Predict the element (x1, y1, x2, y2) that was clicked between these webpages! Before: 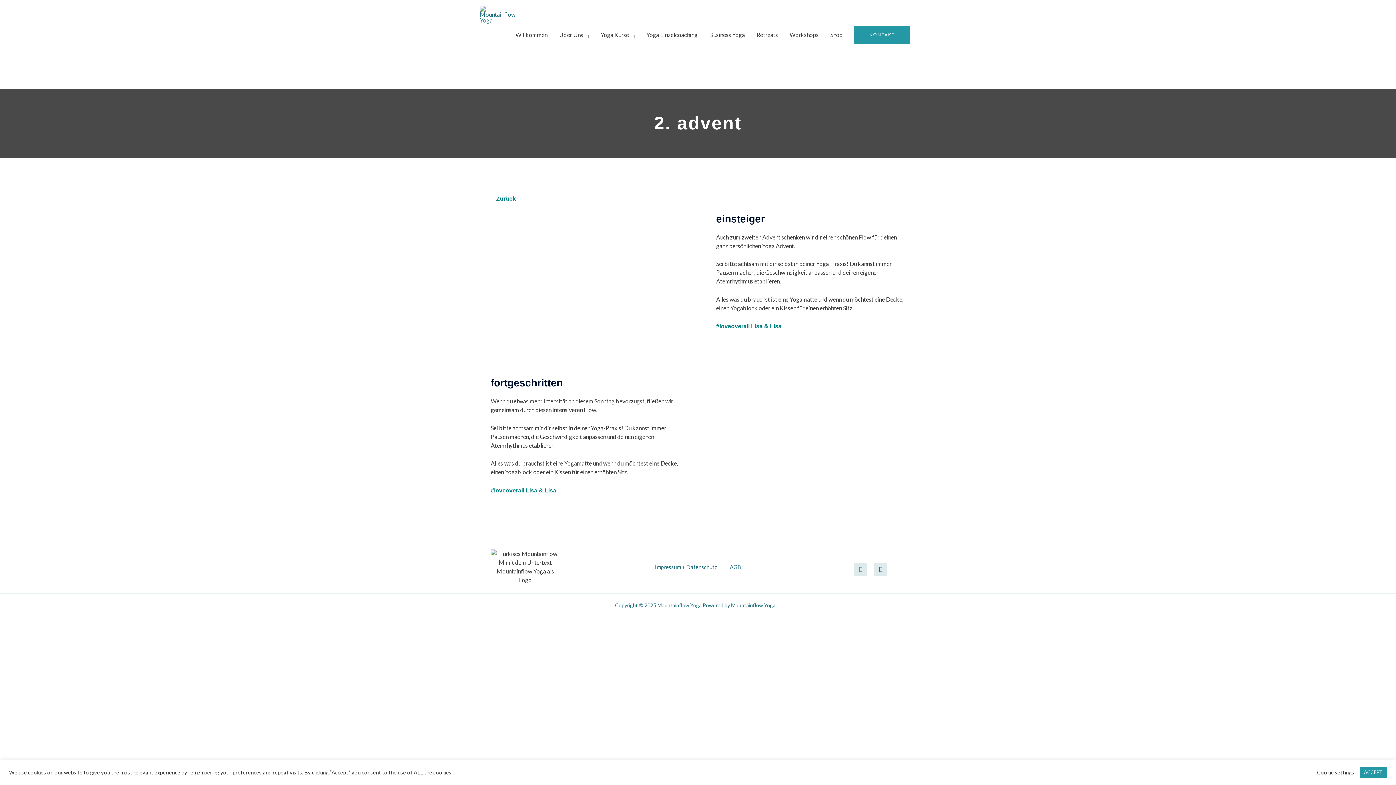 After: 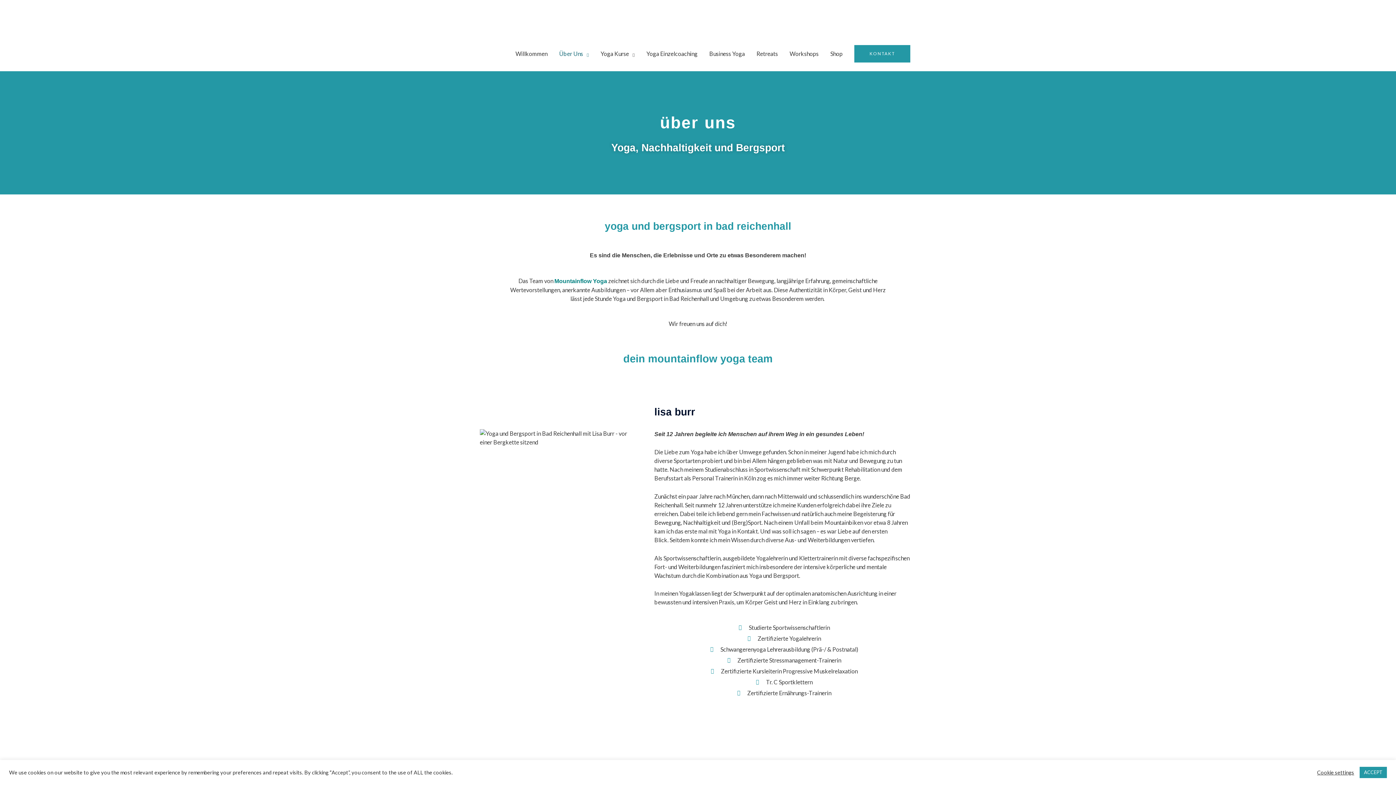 Action: label: Über Uns bbox: (553, 23, 594, 46)